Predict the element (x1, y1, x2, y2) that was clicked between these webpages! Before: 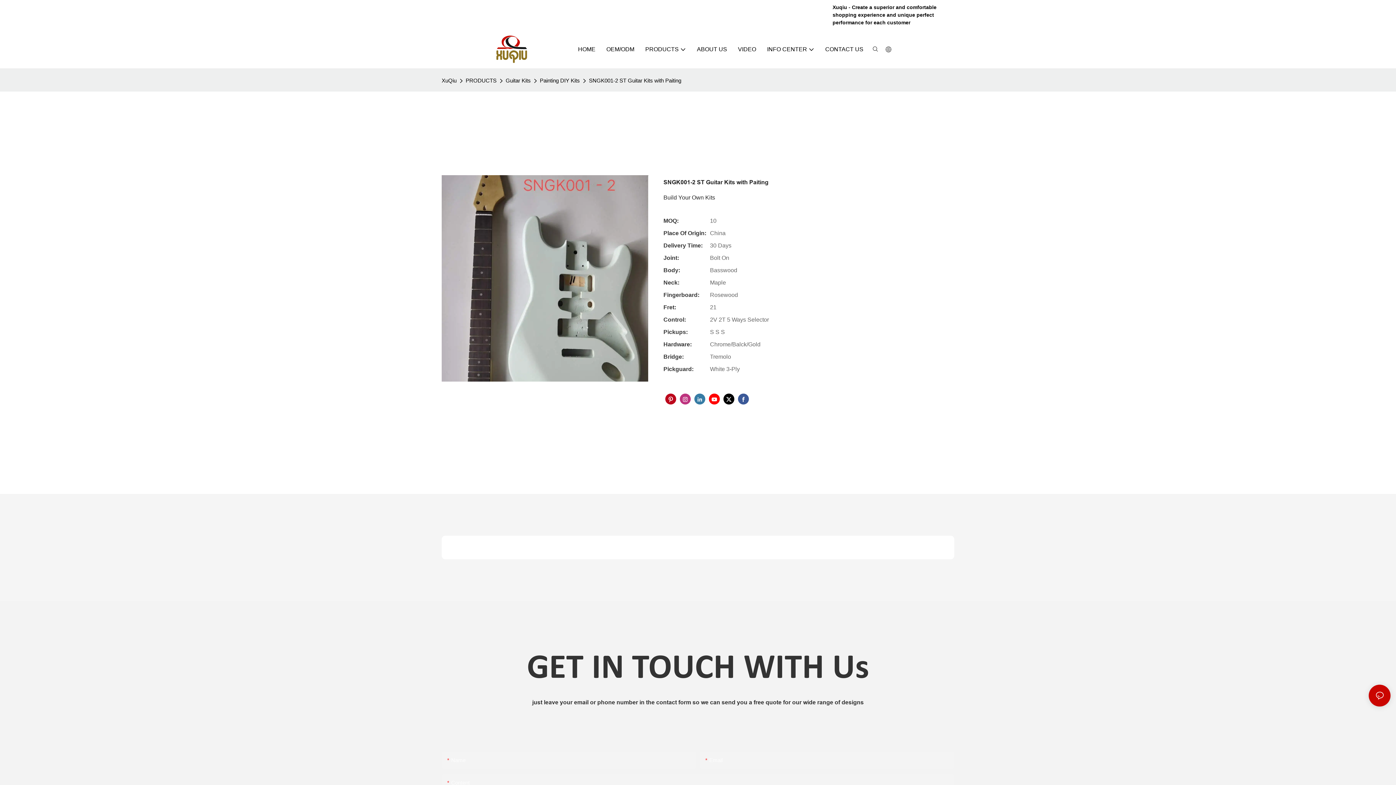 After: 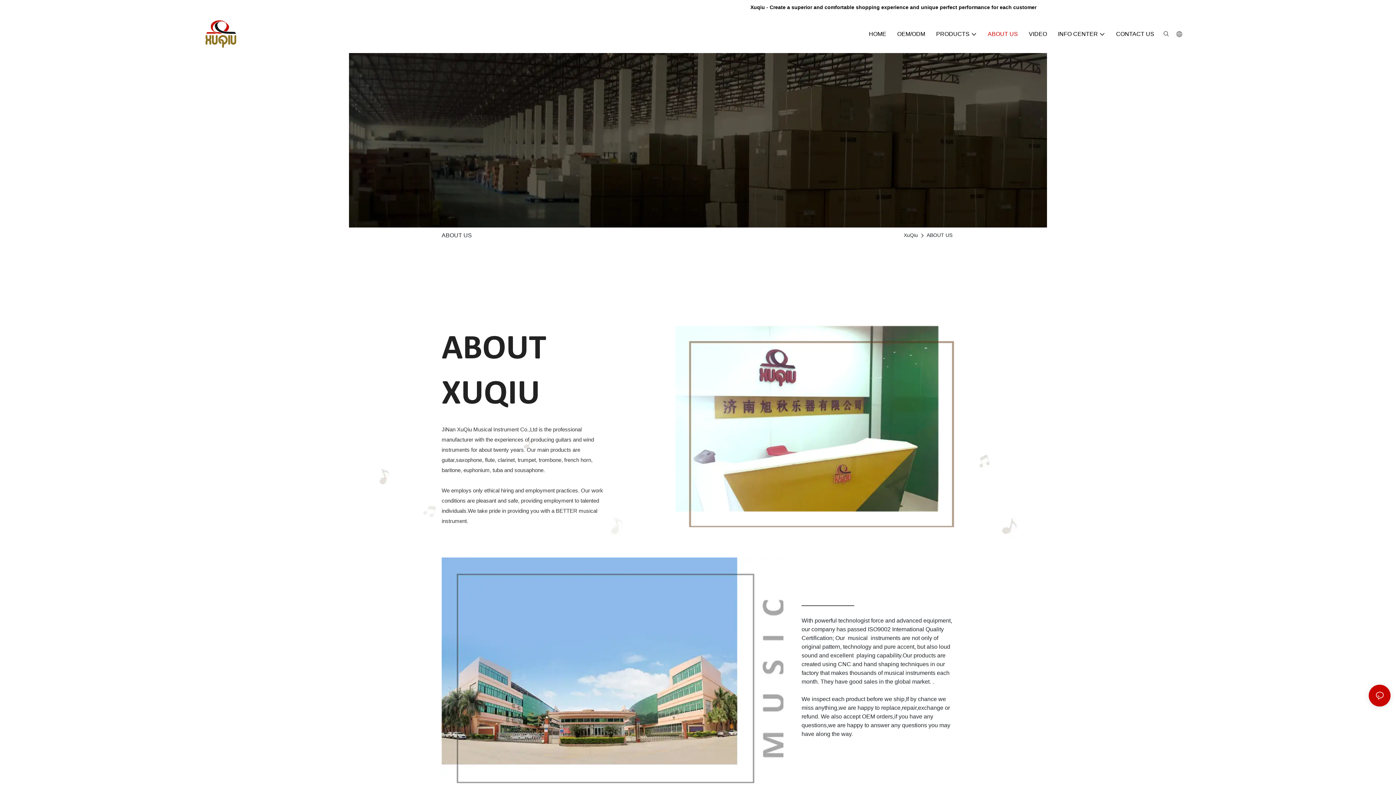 Action: bbox: (697, 44, 727, 53) label: ABOUT US